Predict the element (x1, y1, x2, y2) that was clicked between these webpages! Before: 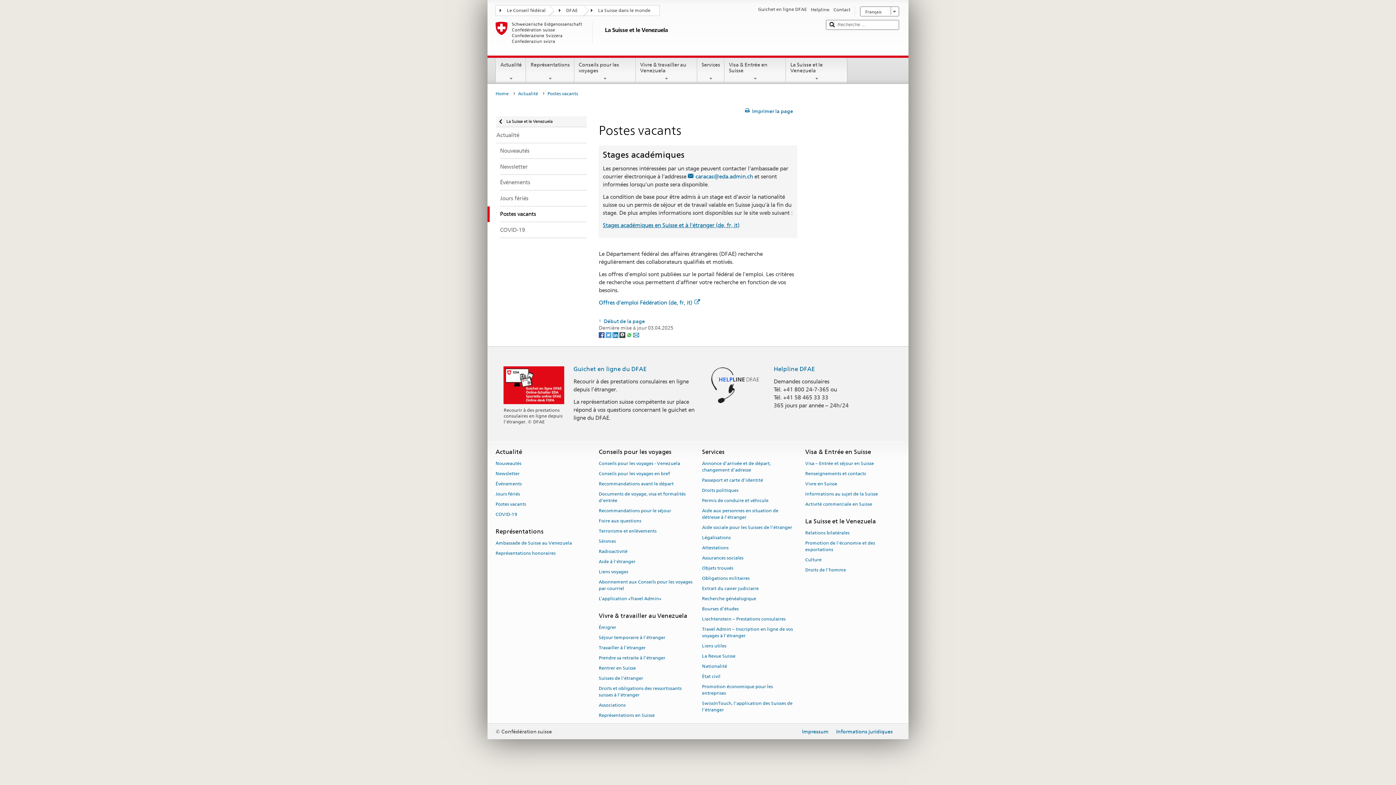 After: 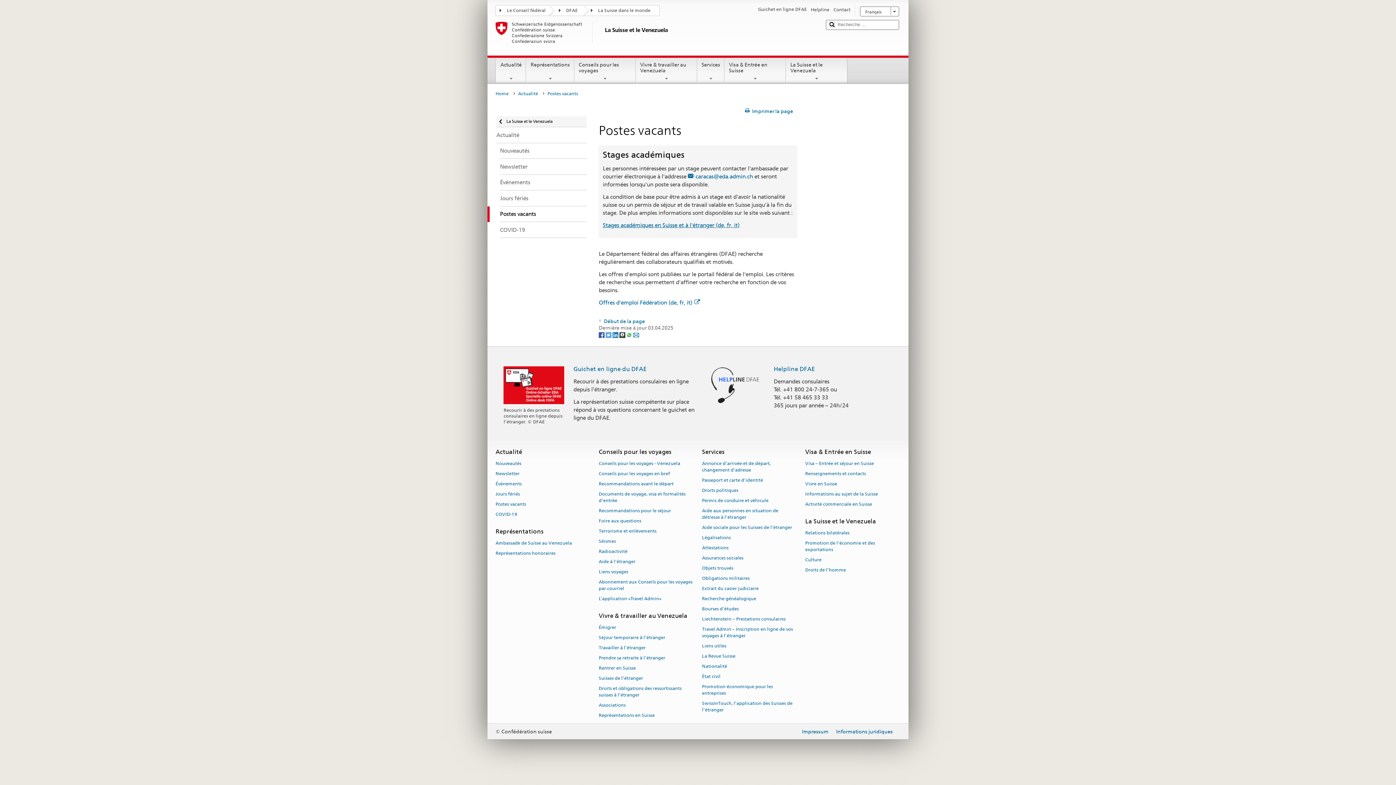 Action: bbox: (619, 331, 626, 337) label: Threema